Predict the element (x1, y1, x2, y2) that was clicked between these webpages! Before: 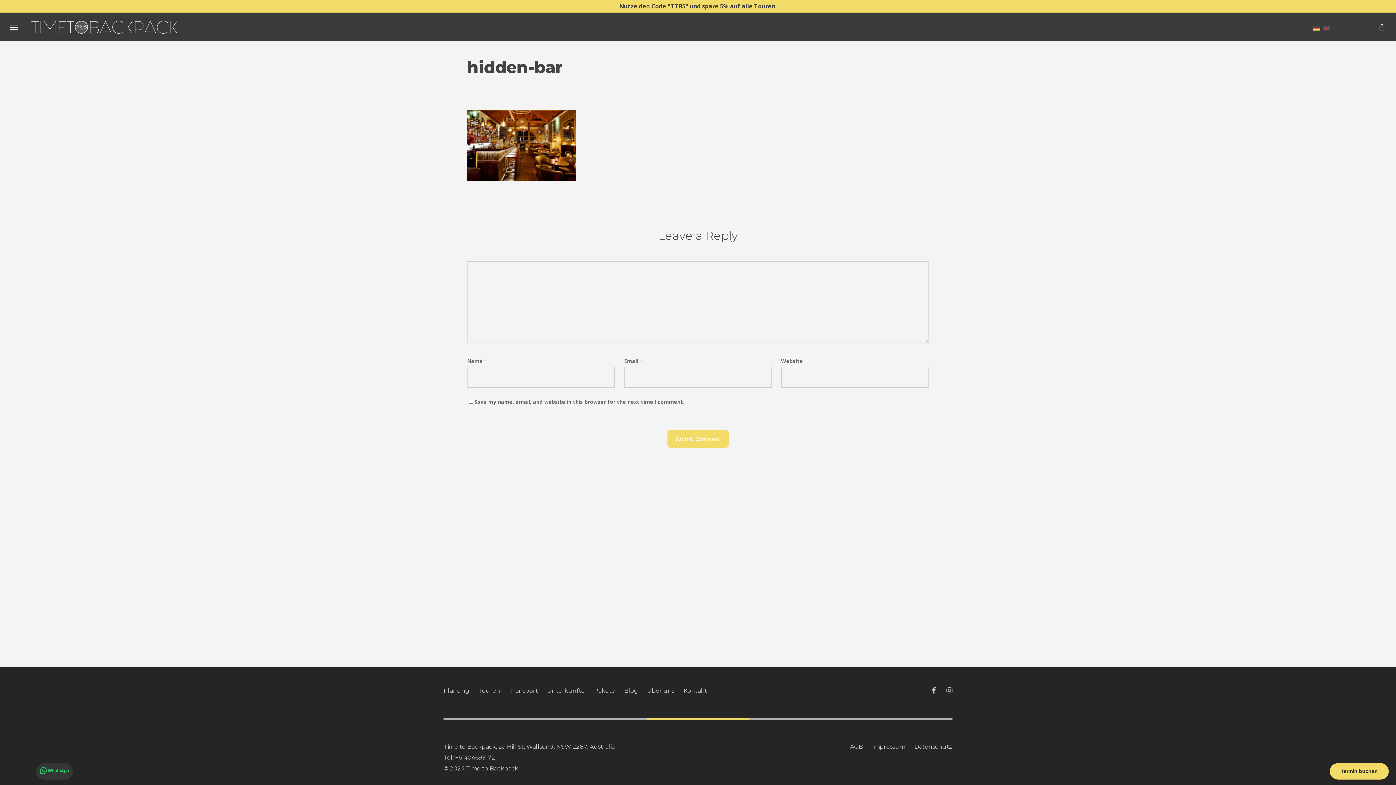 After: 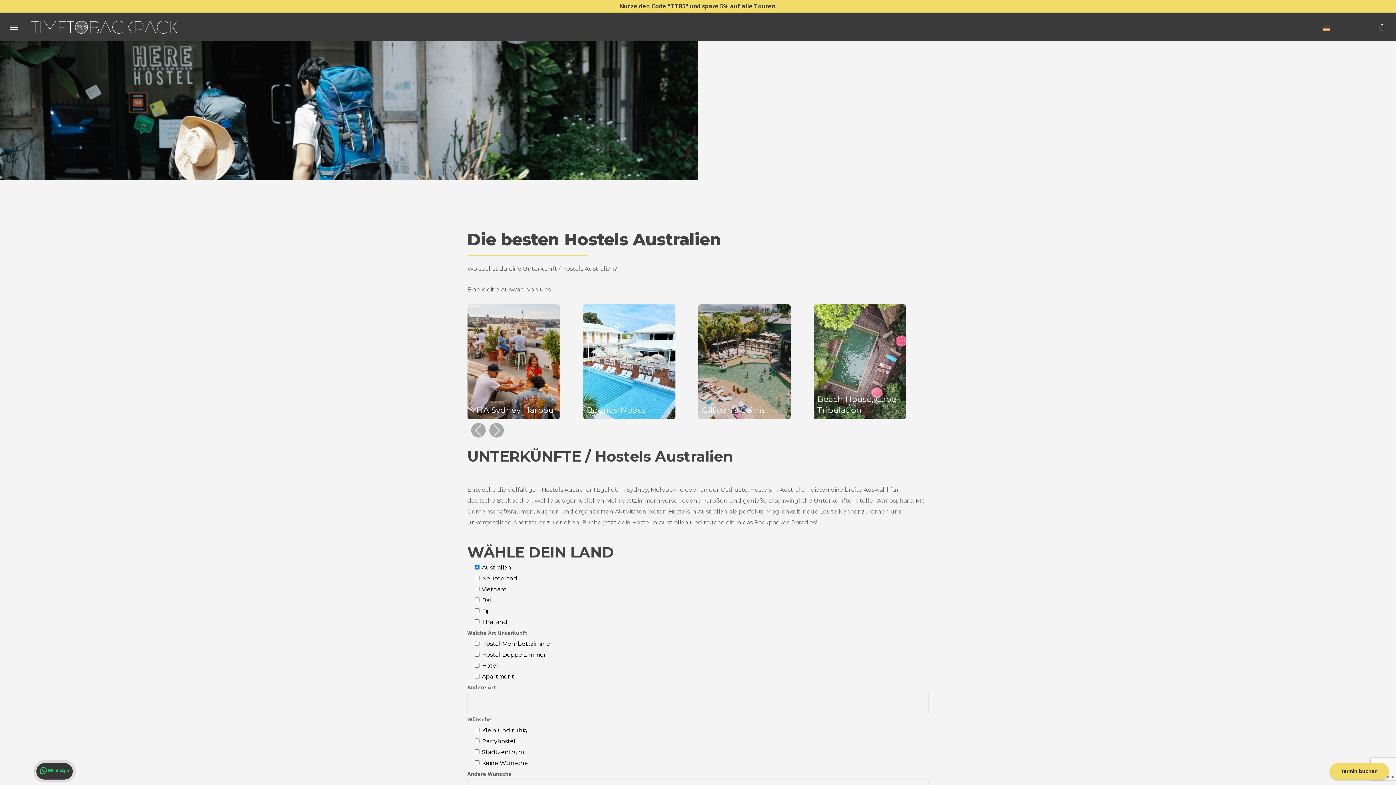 Action: bbox: (547, 687, 585, 694) label: Unterkünfte